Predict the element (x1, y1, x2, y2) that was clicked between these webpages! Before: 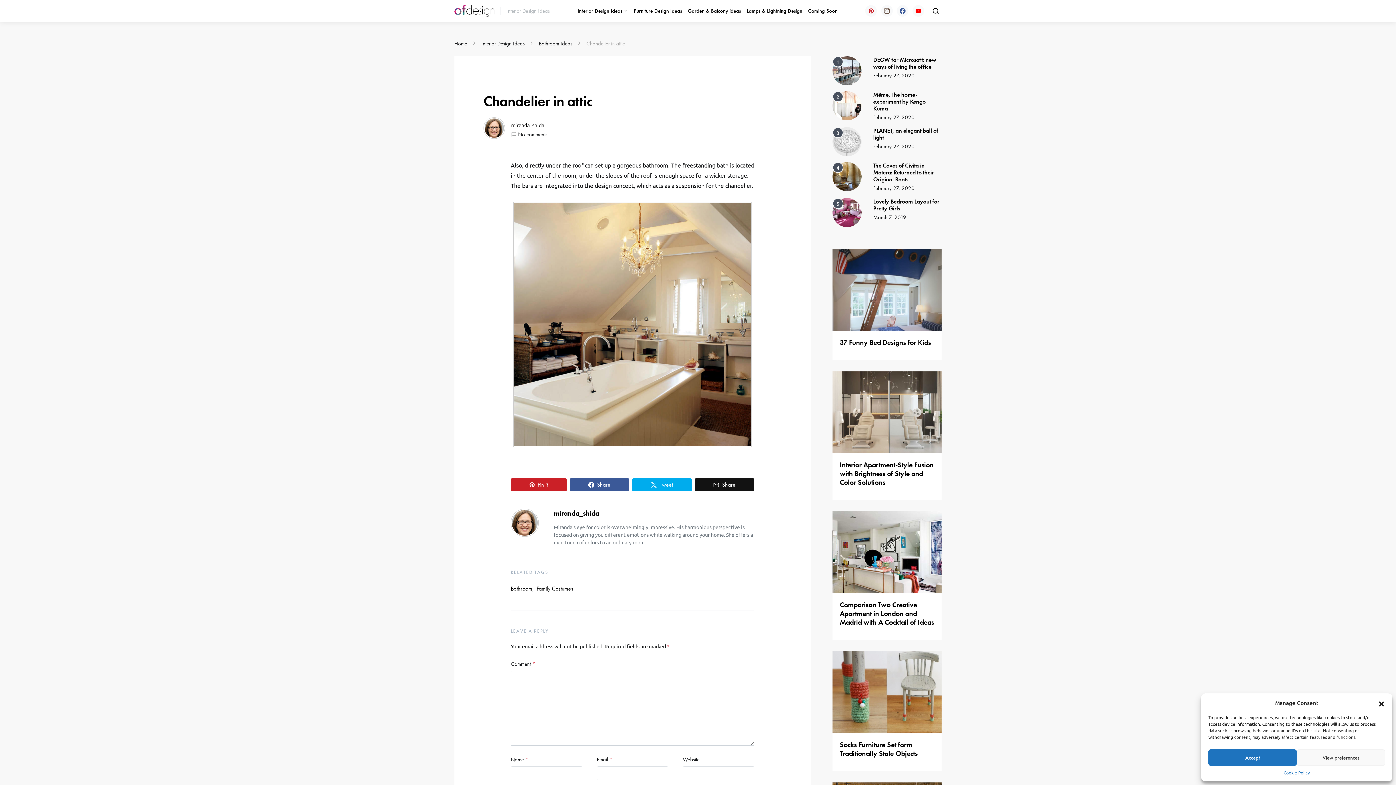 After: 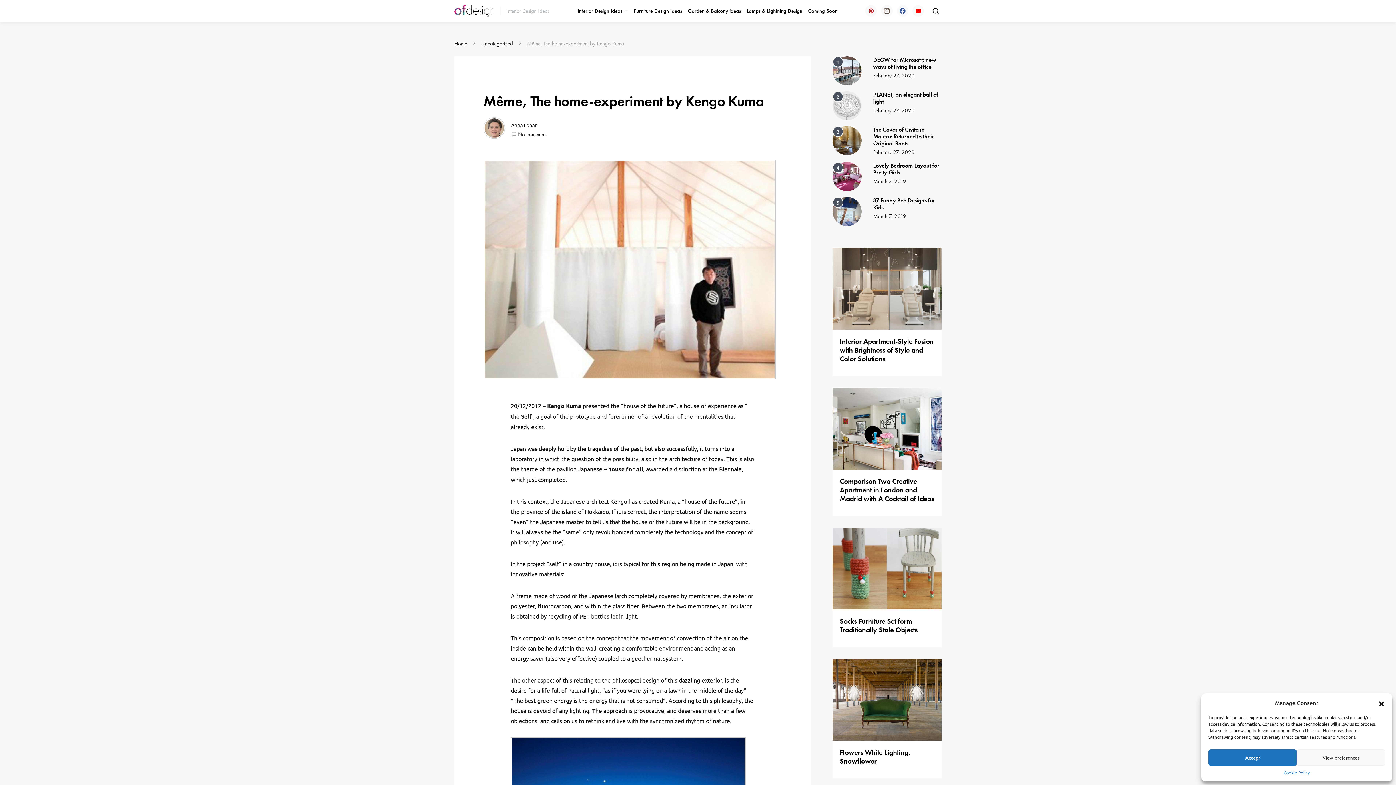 Action: bbox: (873, 90, 925, 112) label: Même, The home-experiment by Kengo Kuma